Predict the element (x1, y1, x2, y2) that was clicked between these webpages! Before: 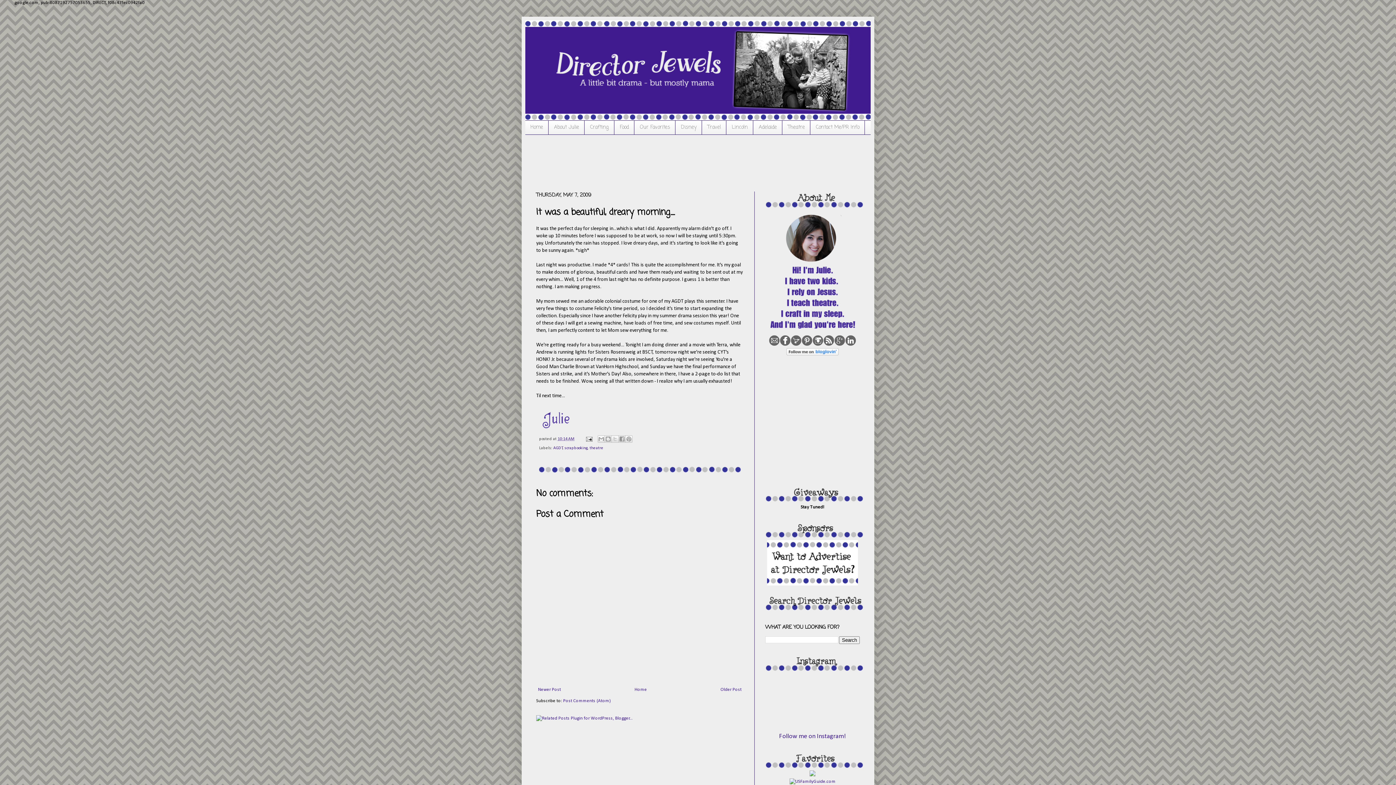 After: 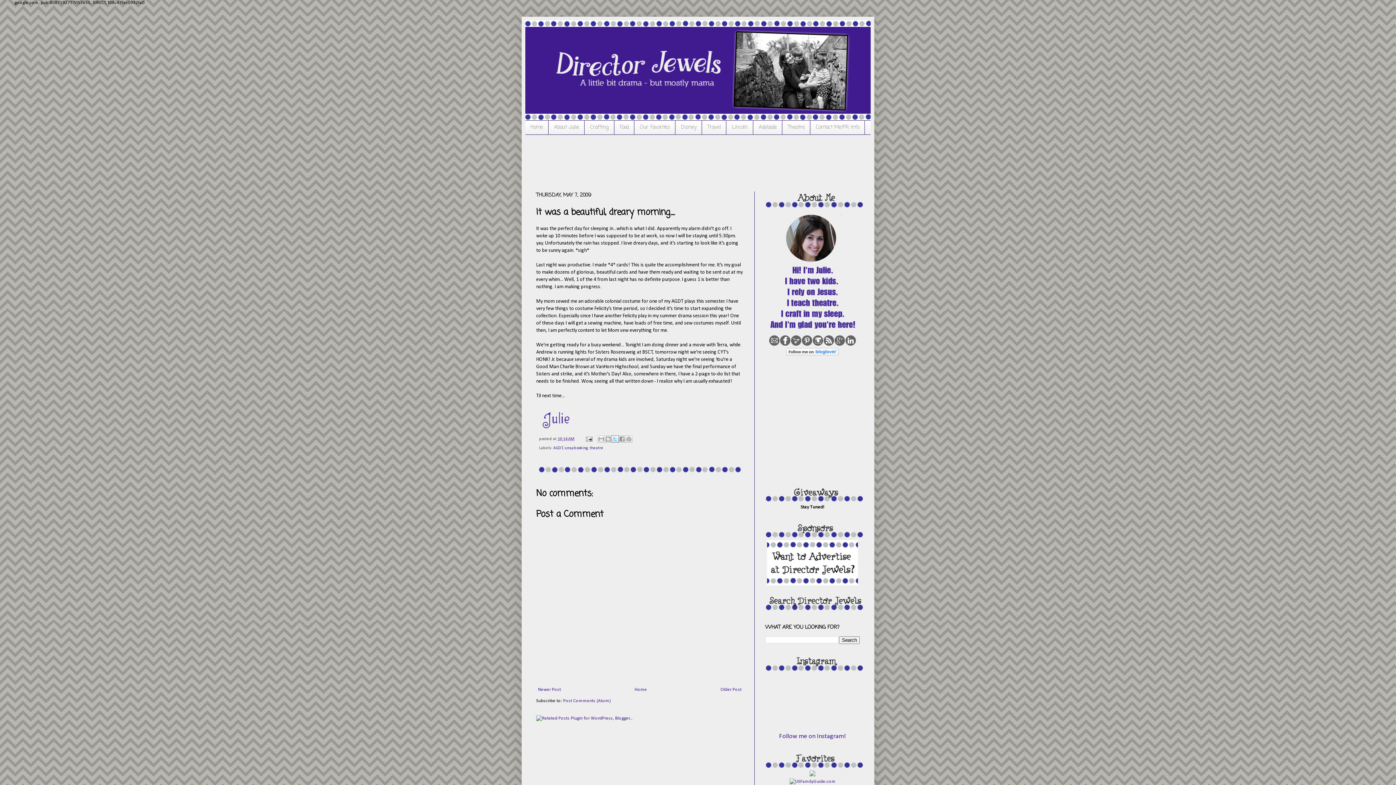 Action: label: Share to X bbox: (611, 435, 618, 442)